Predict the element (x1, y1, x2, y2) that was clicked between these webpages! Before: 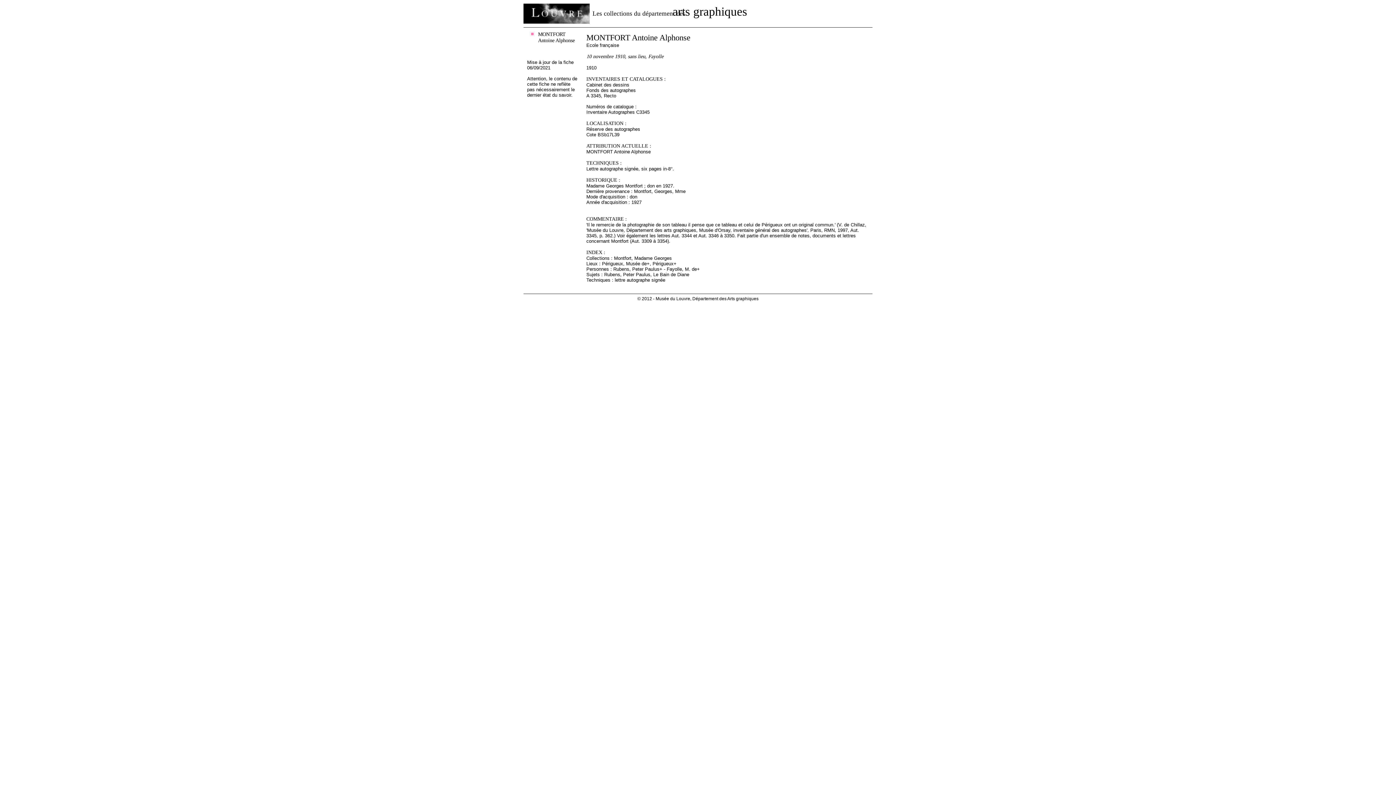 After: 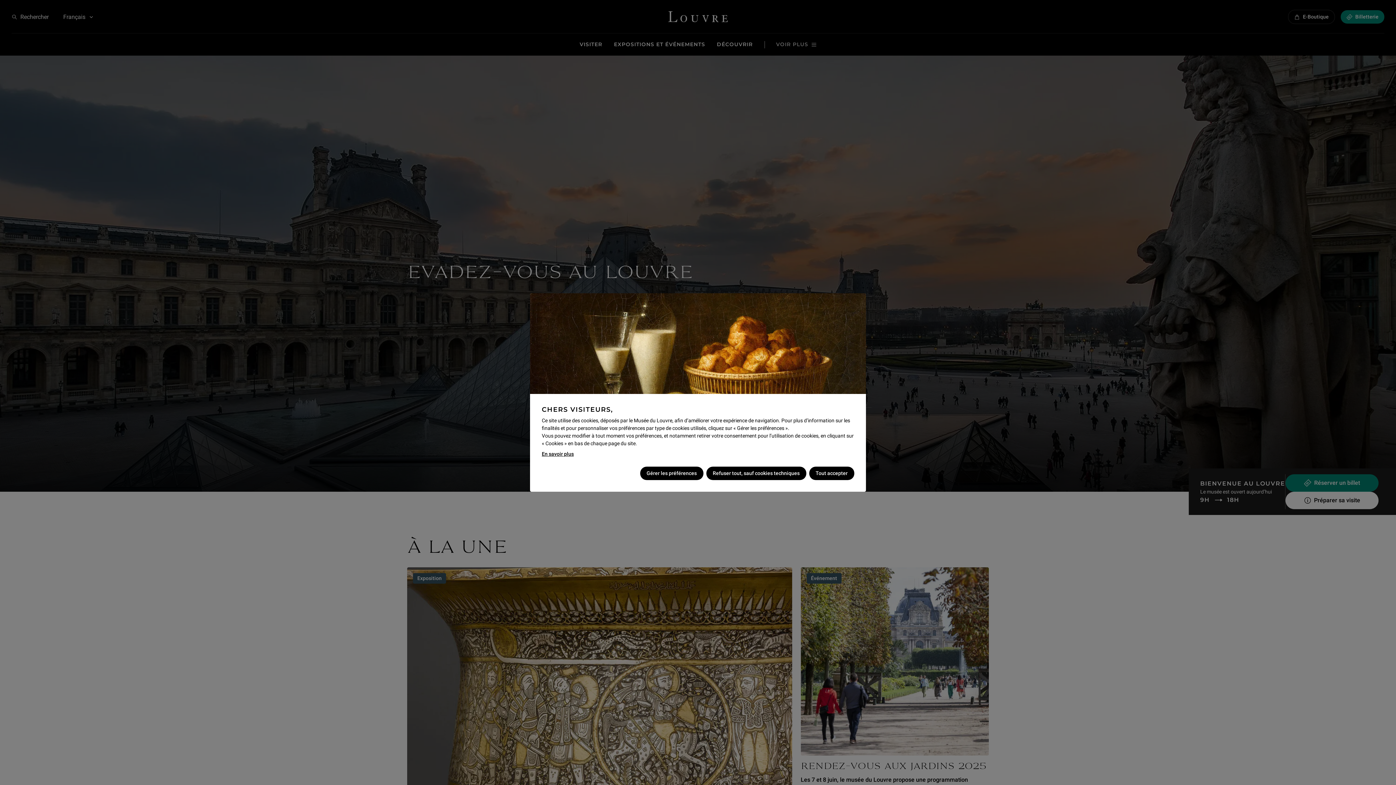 Action: bbox: (523, 3, 589, 23)